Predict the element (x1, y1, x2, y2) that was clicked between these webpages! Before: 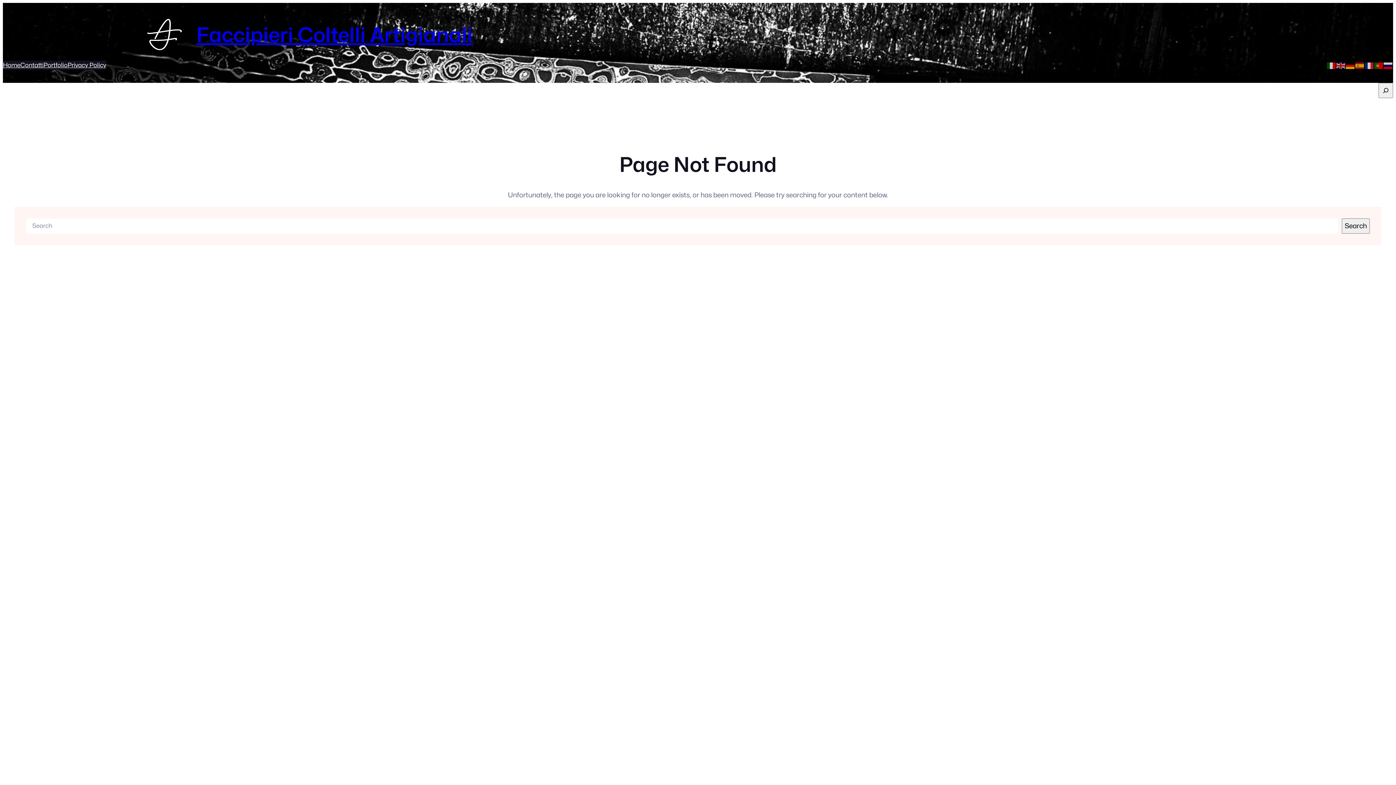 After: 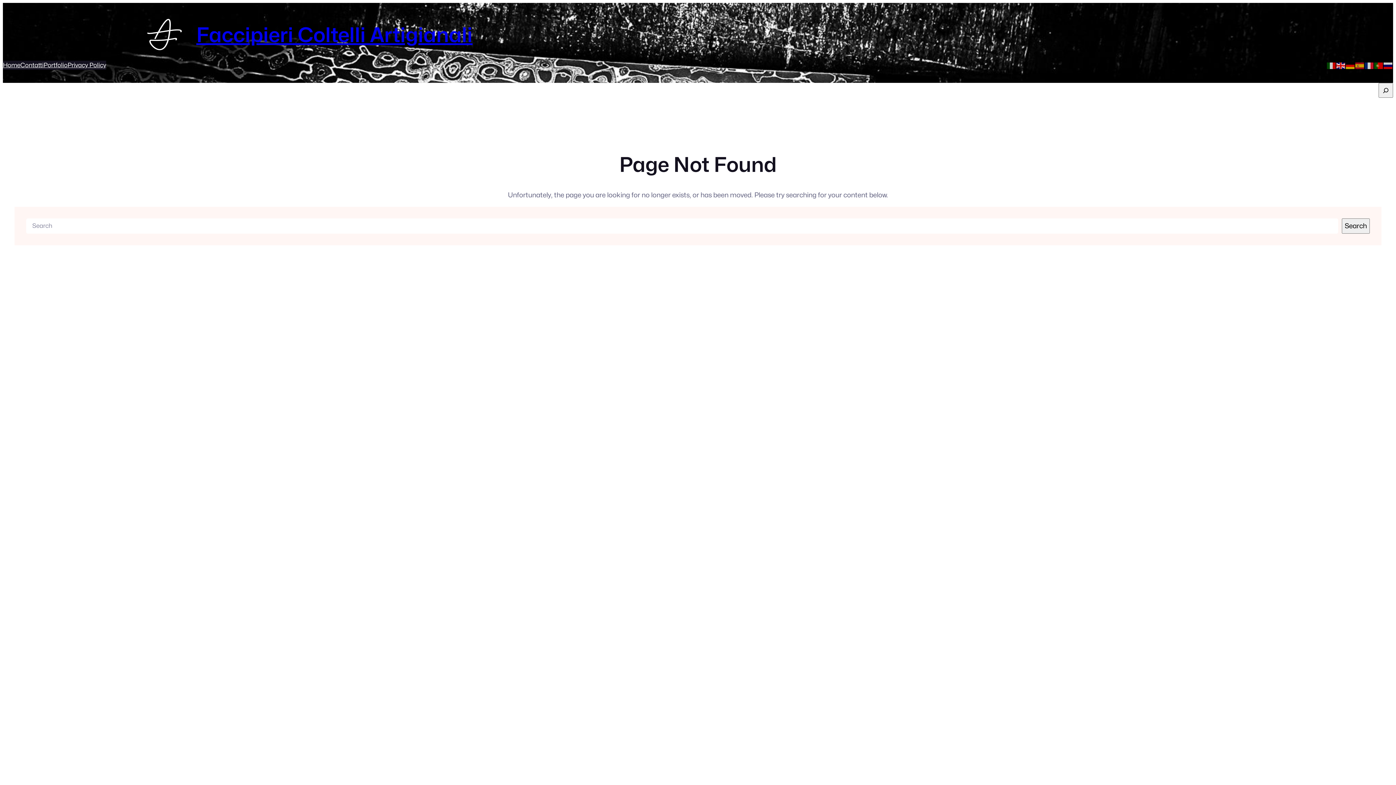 Action: bbox: (1336, 61, 1346, 69)